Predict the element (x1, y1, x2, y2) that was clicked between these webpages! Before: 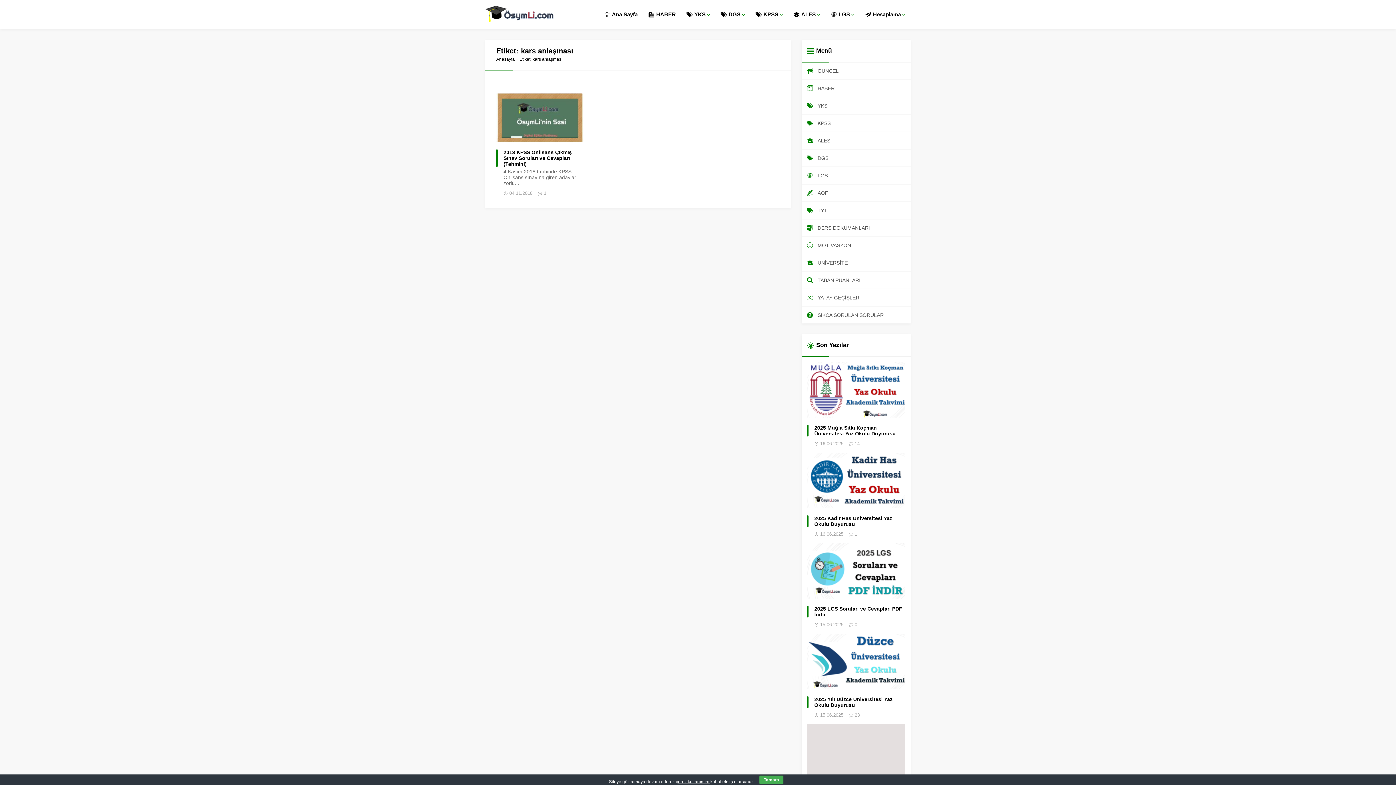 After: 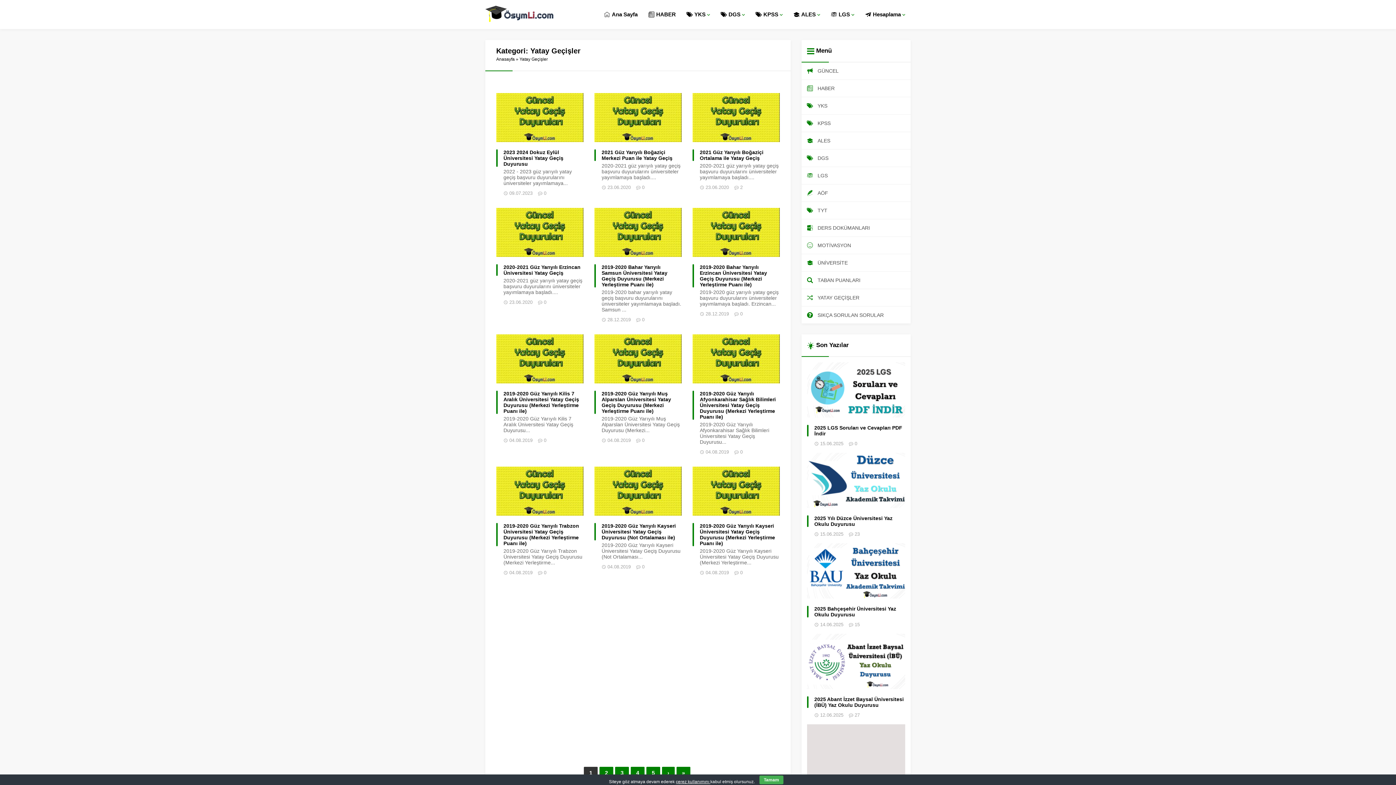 Action: label: YATAY GEÇİŞLER bbox: (801, 289, 910, 306)